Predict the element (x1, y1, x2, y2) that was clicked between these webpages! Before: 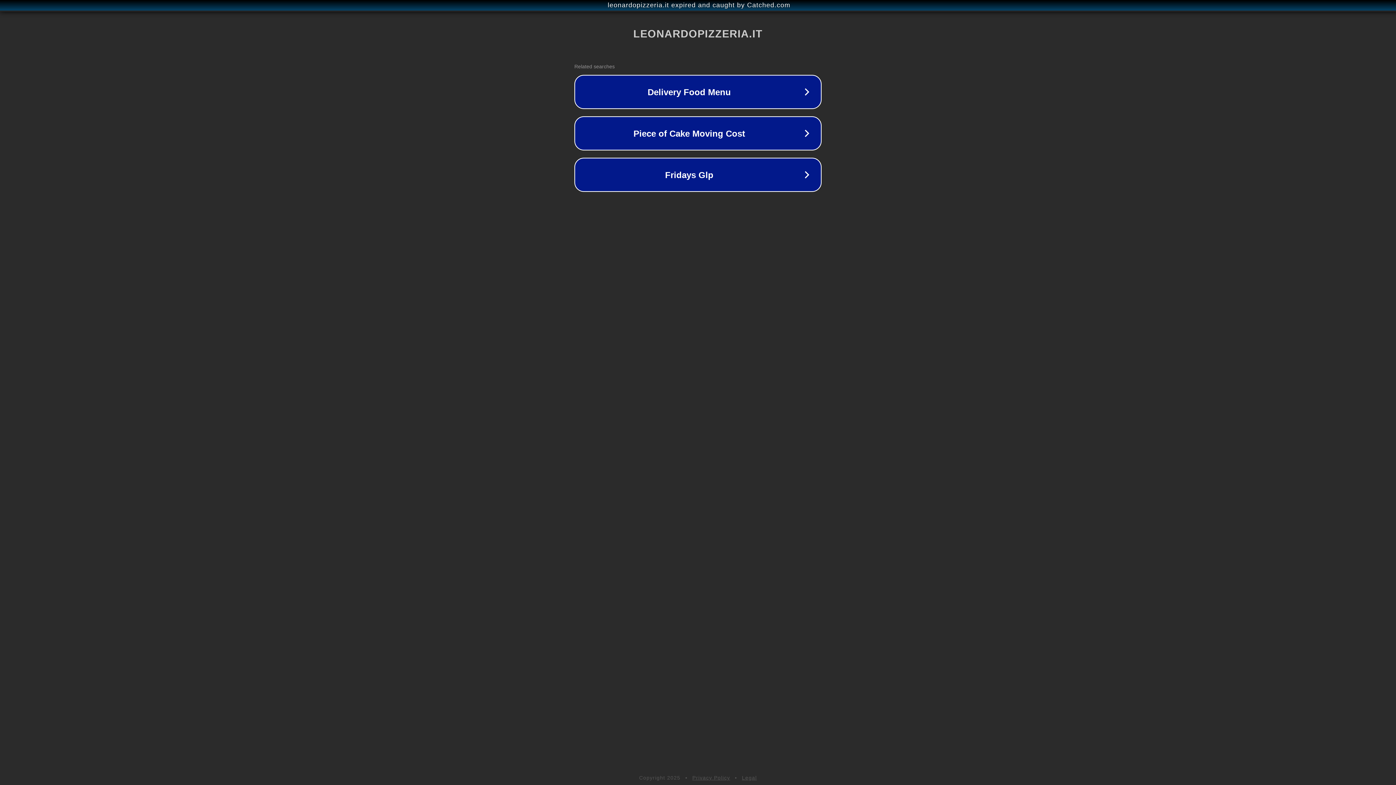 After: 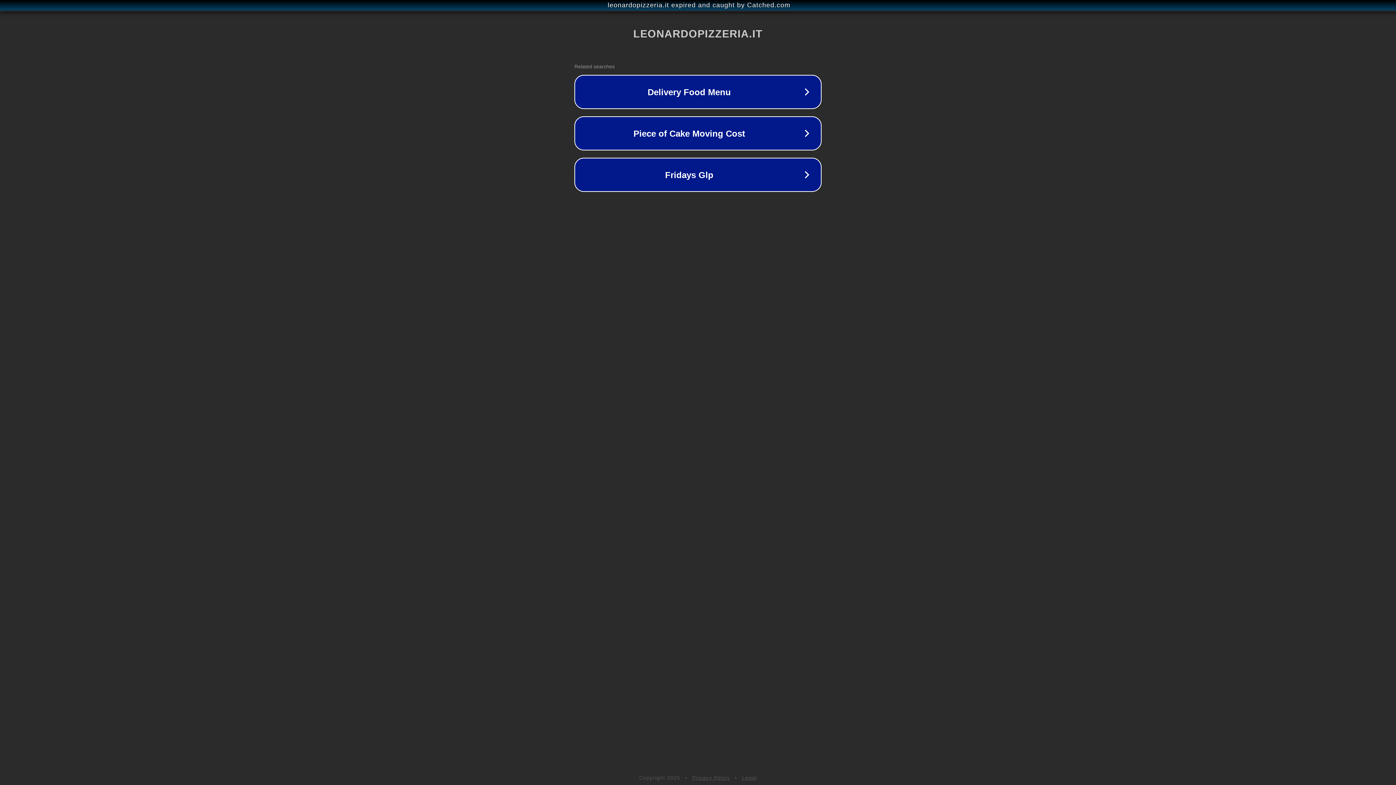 Action: label: Privacy Policy bbox: (692, 775, 730, 781)